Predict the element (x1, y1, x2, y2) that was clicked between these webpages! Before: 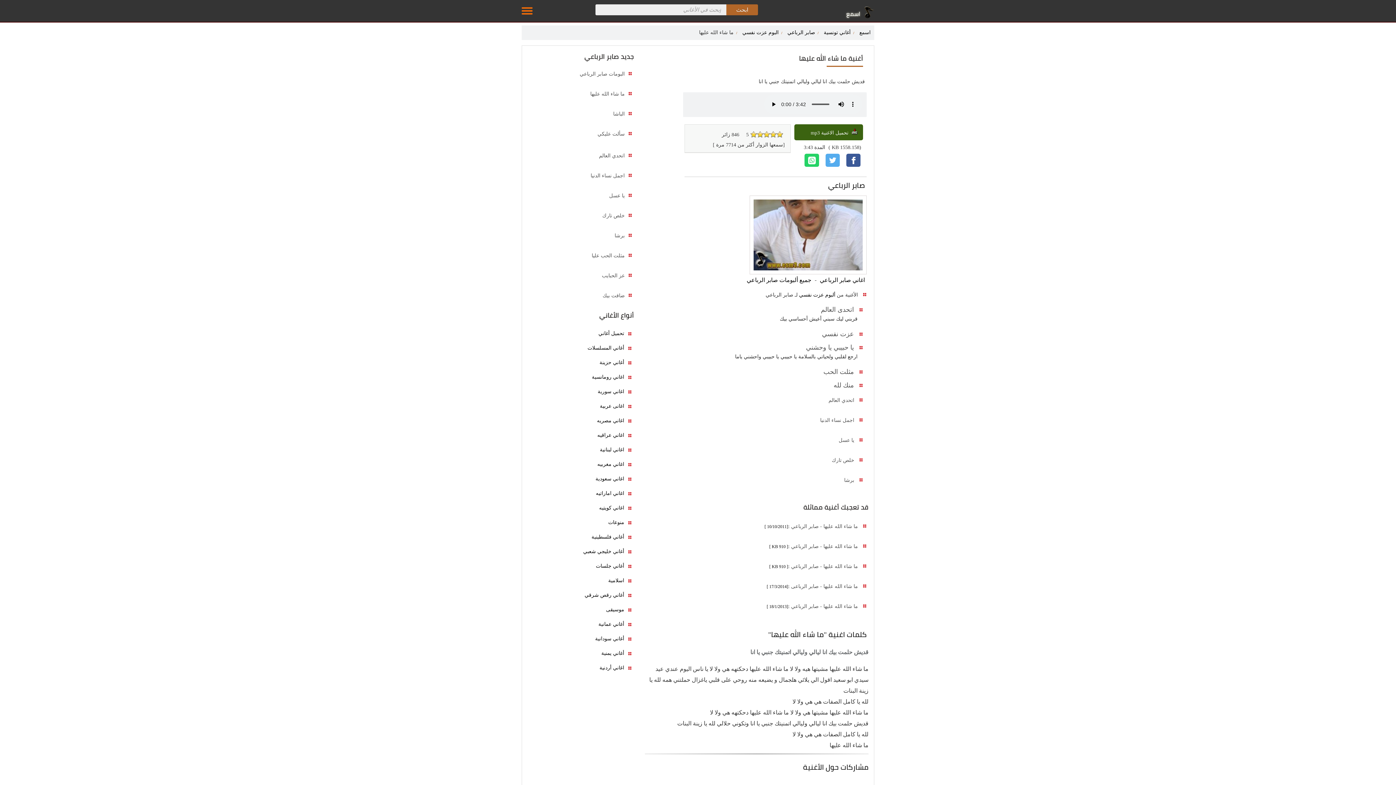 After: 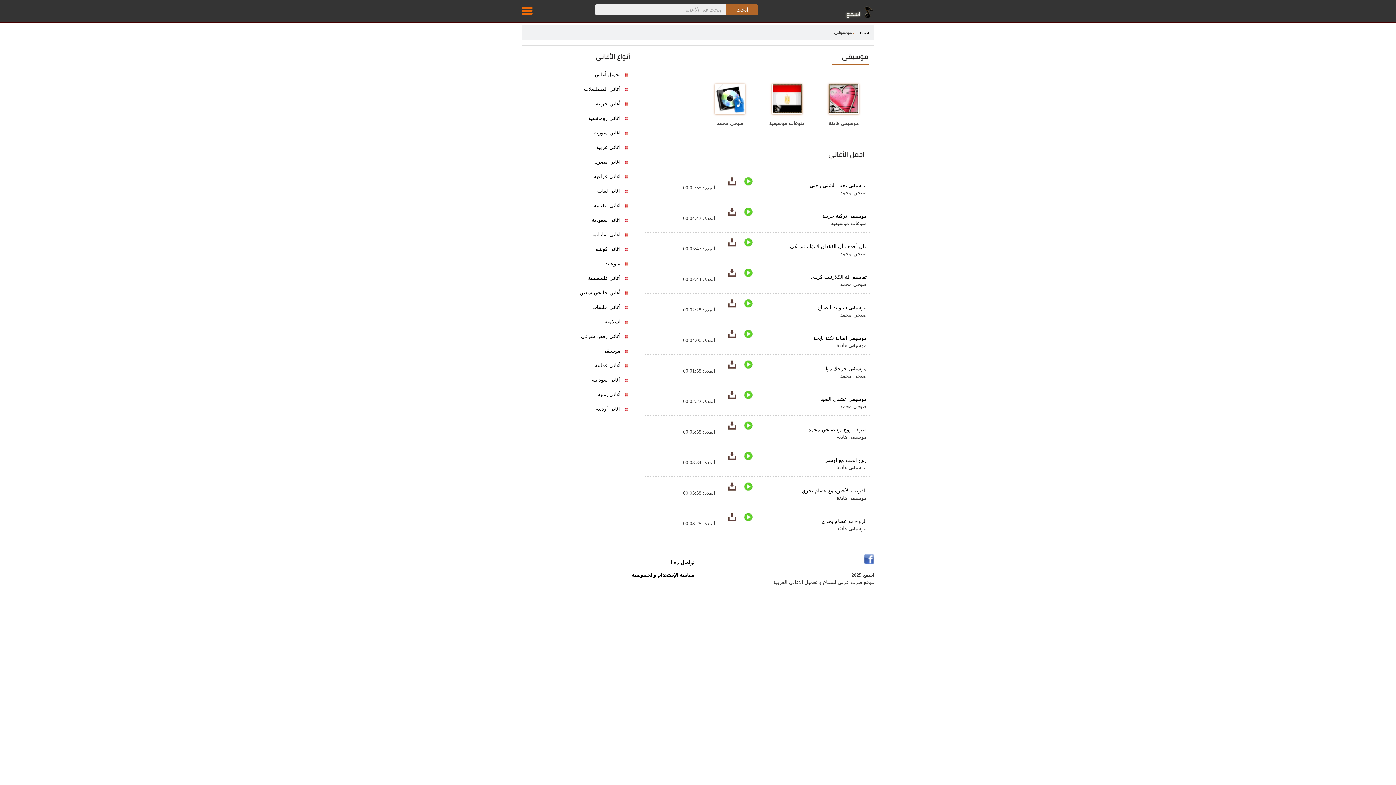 Action: label: موسيقى bbox: (524, 605, 633, 614)